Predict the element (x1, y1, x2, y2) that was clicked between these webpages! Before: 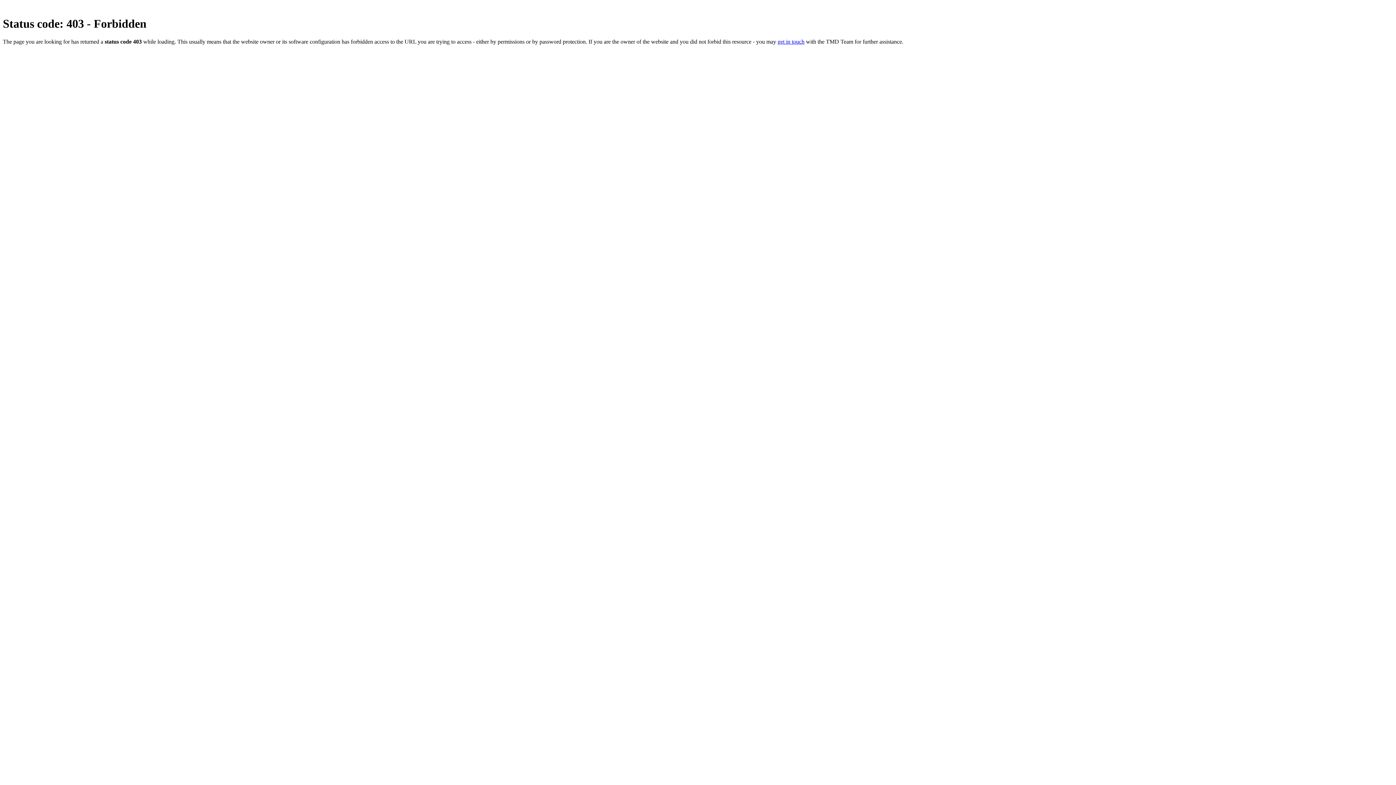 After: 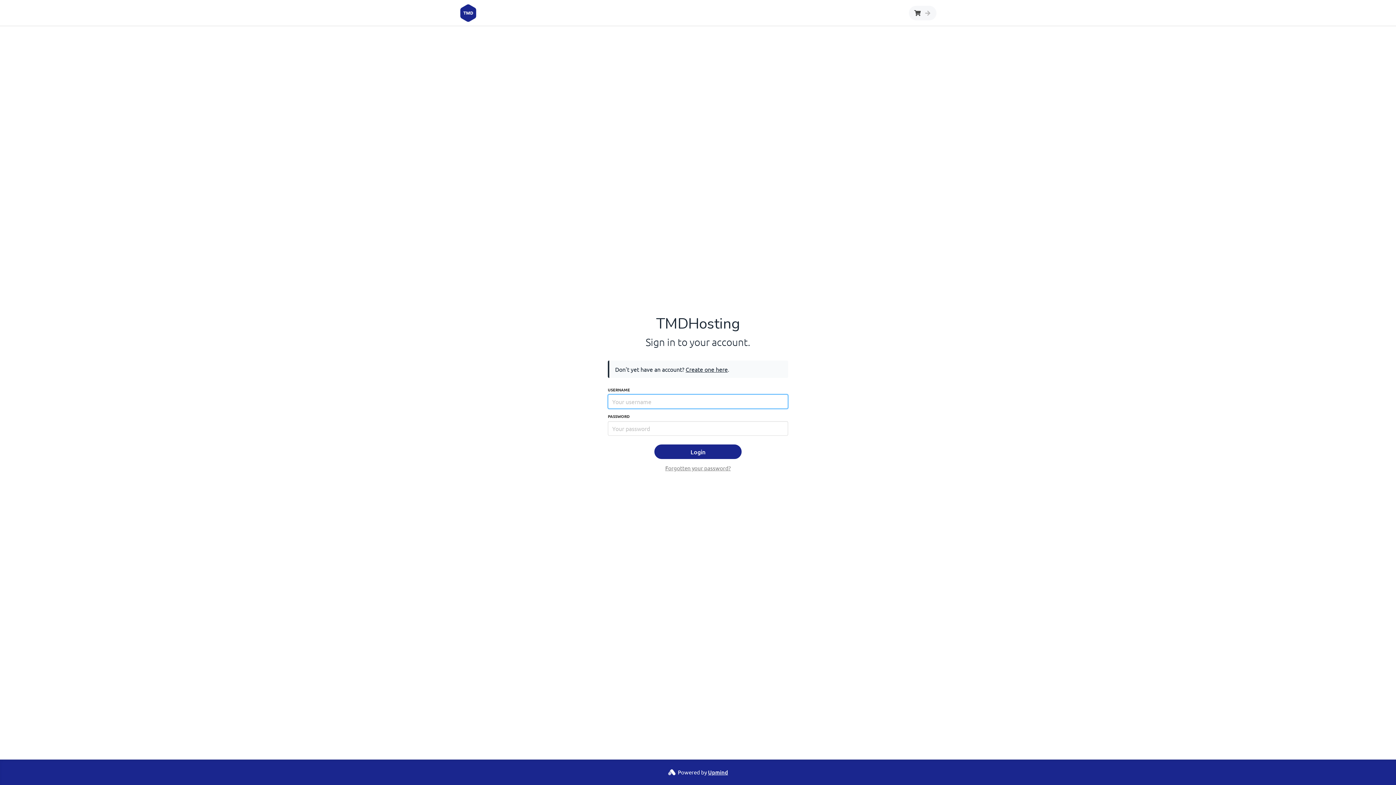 Action: bbox: (777, 38, 804, 44) label: get in touch